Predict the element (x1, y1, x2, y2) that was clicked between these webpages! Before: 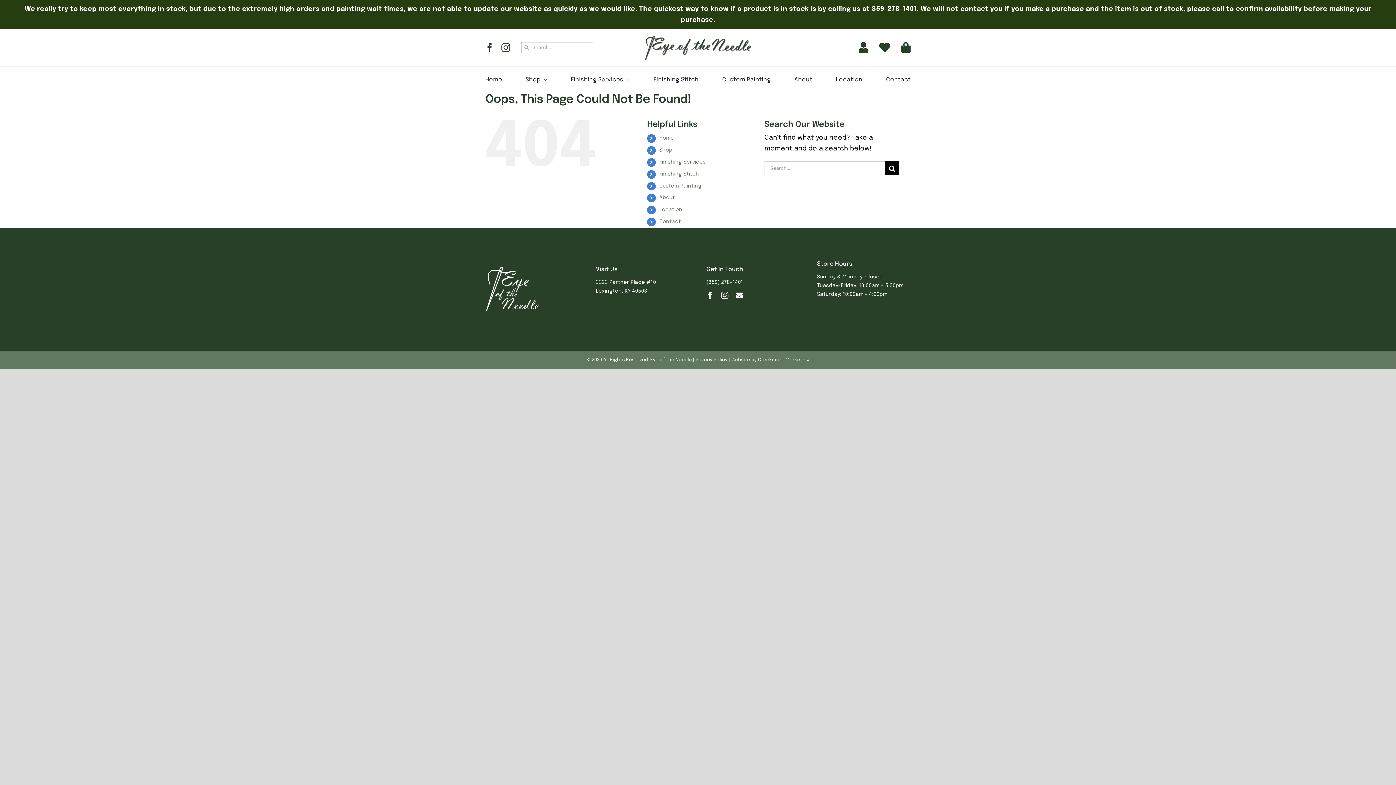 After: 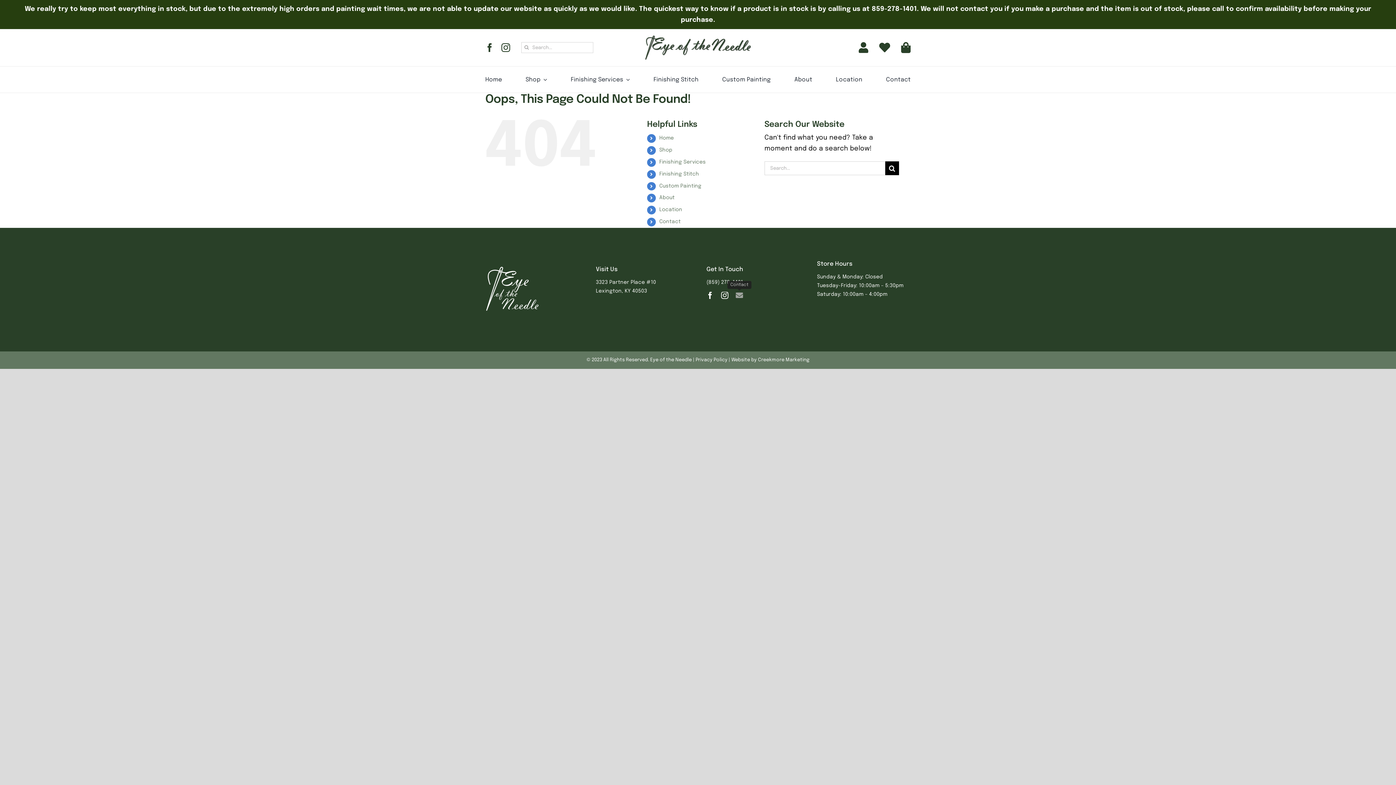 Action: label: Contact bbox: (735, 291, 743, 299)